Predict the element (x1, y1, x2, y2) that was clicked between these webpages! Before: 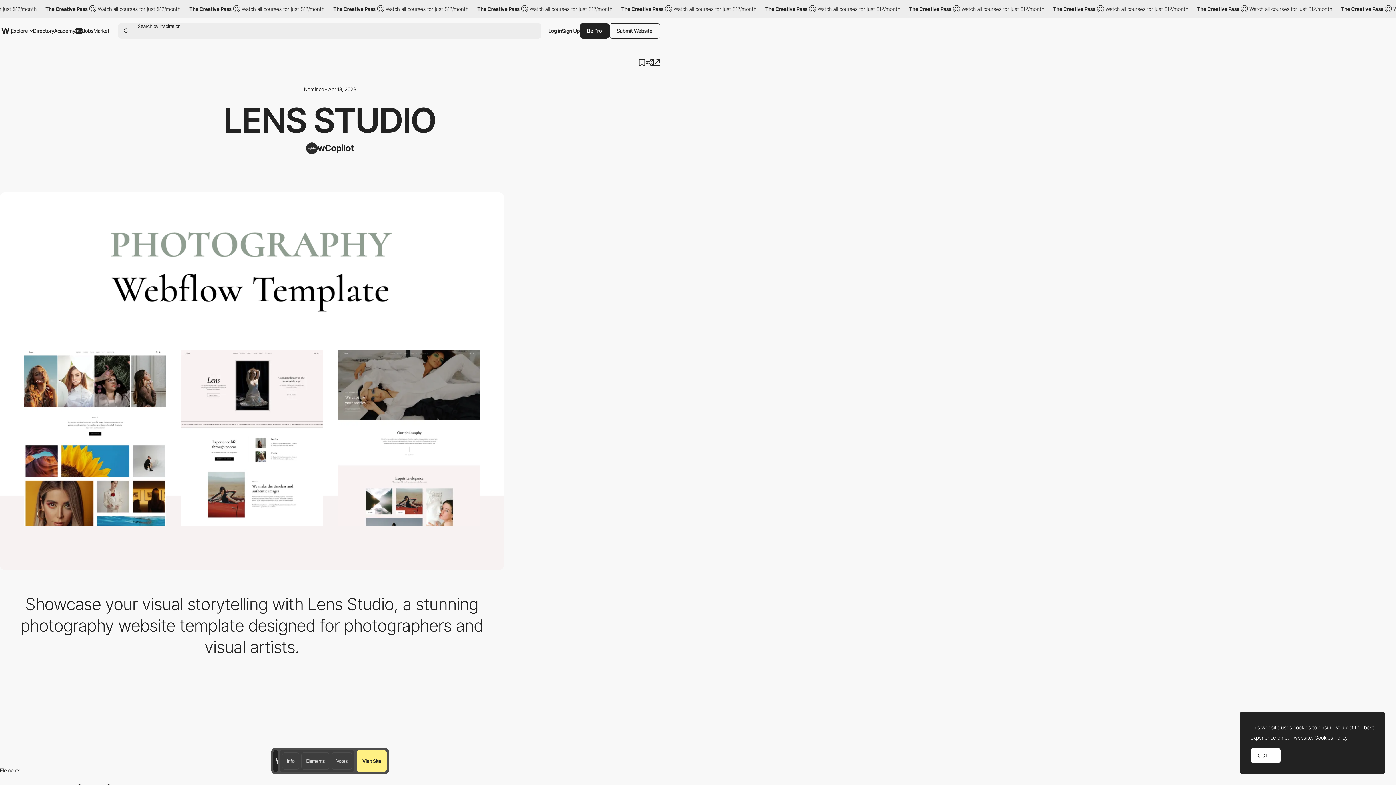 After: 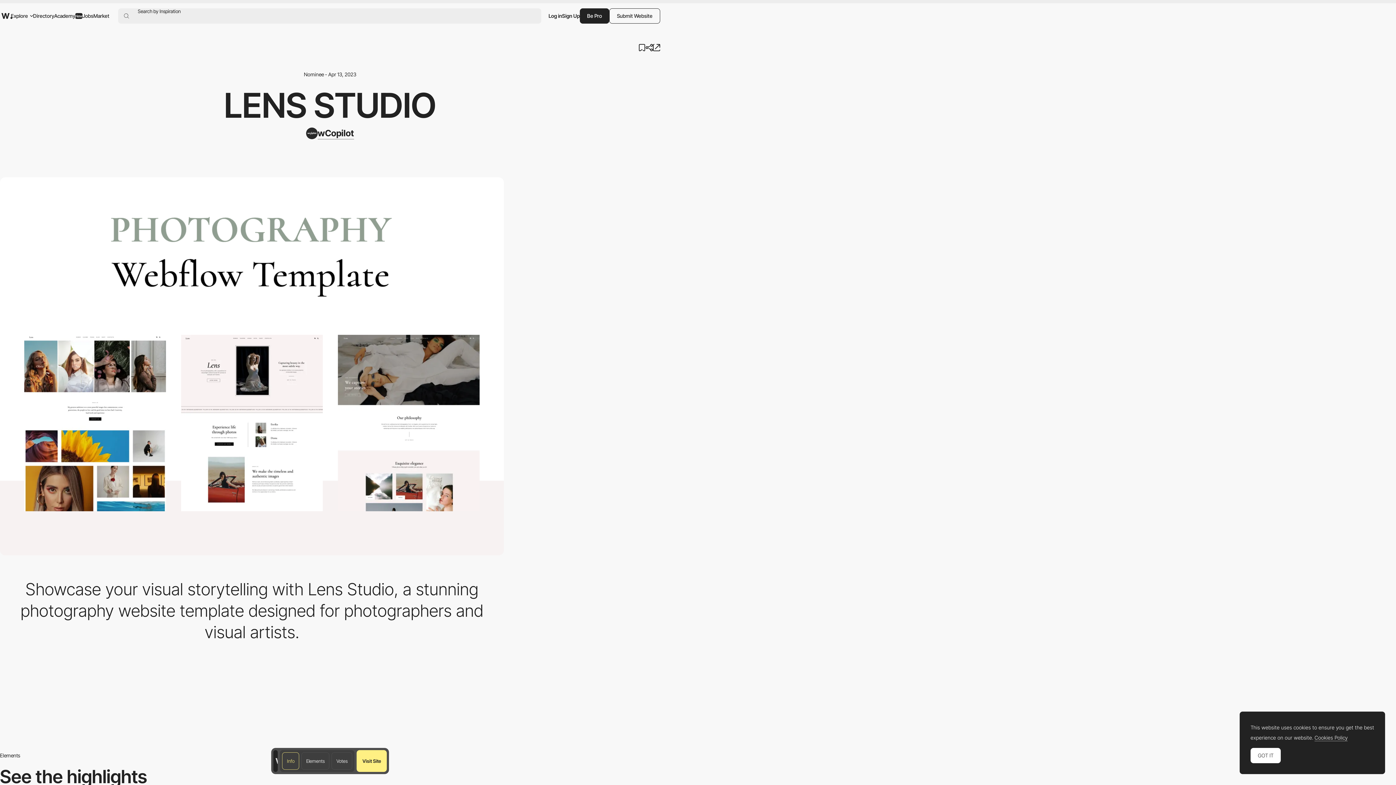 Action: bbox: (282, 752, 299, 770) label: Info